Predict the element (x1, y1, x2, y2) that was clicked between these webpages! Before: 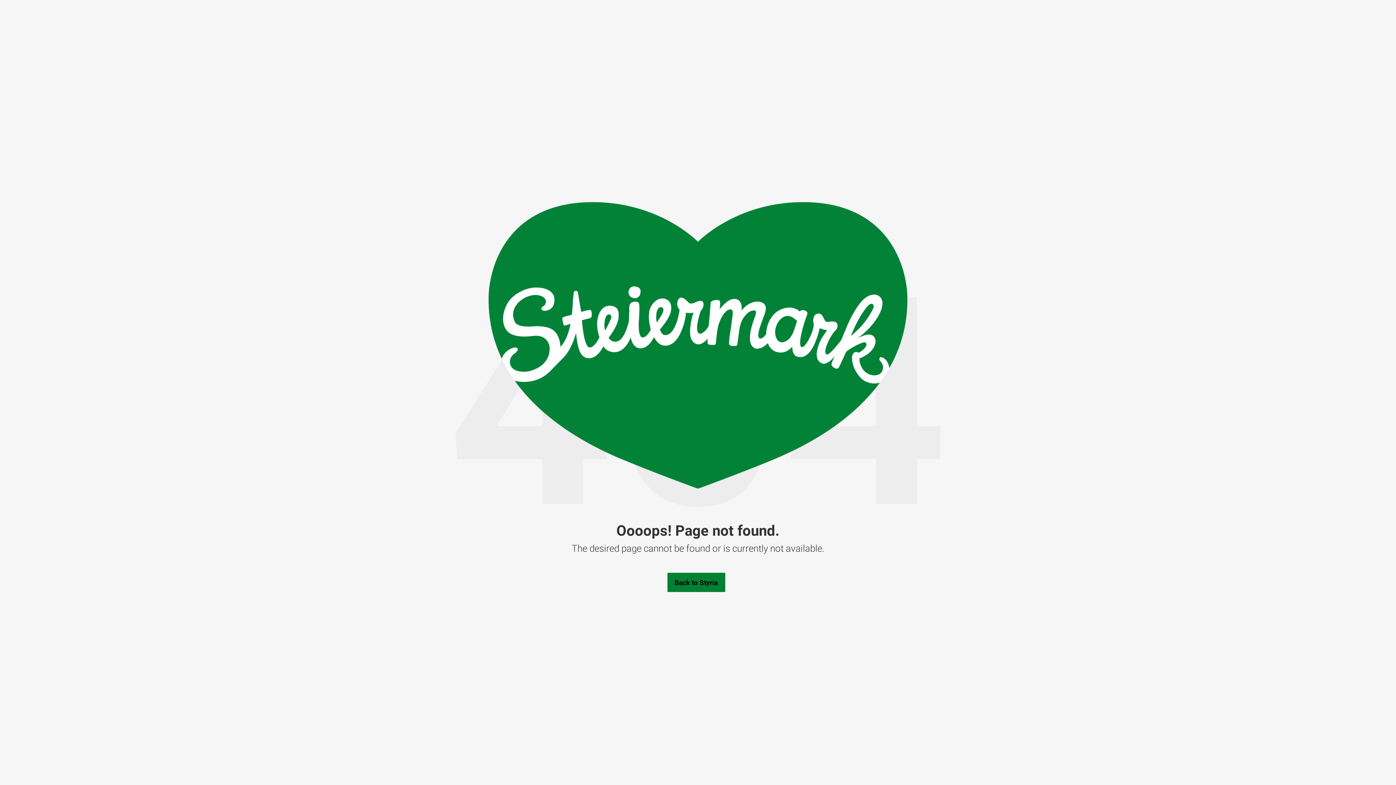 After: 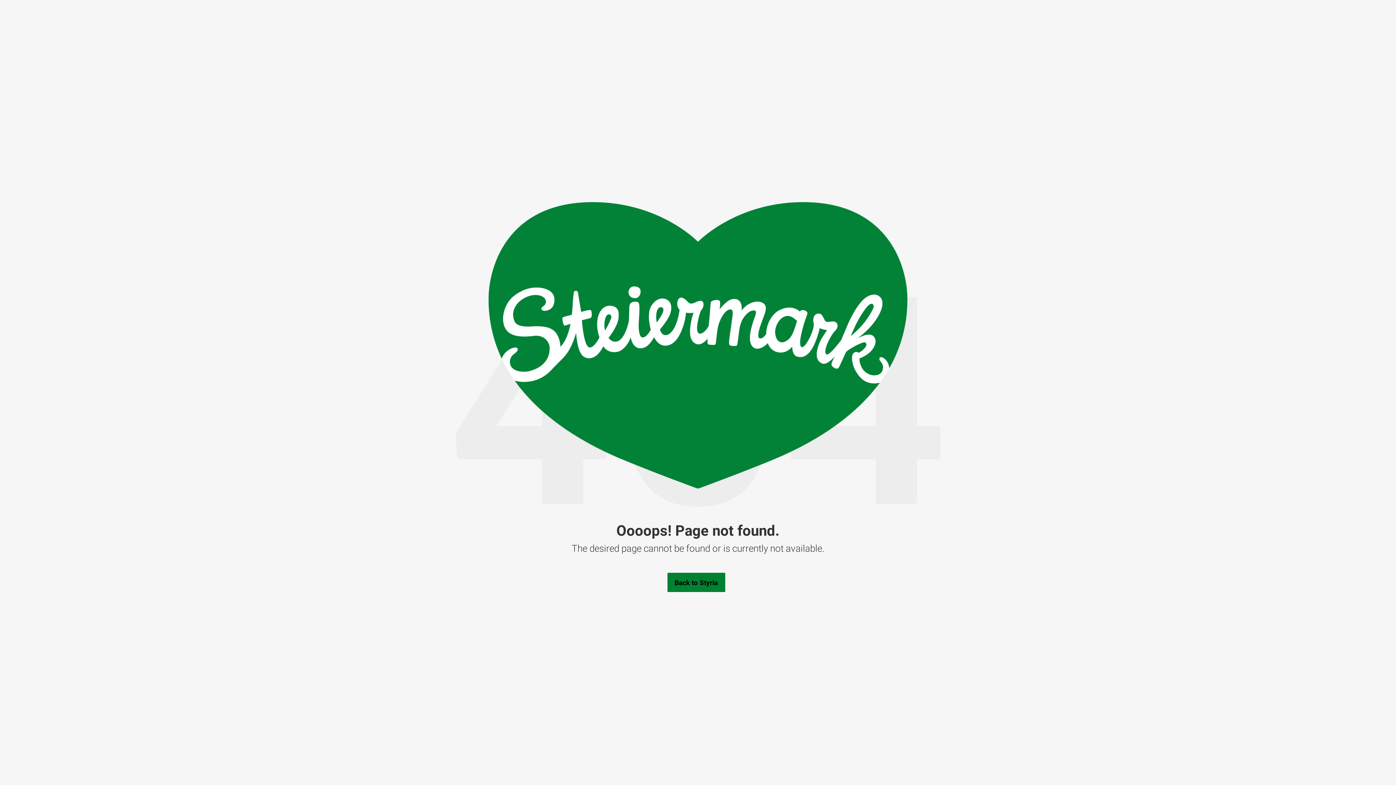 Action: bbox: (488, 483, 907, 489)